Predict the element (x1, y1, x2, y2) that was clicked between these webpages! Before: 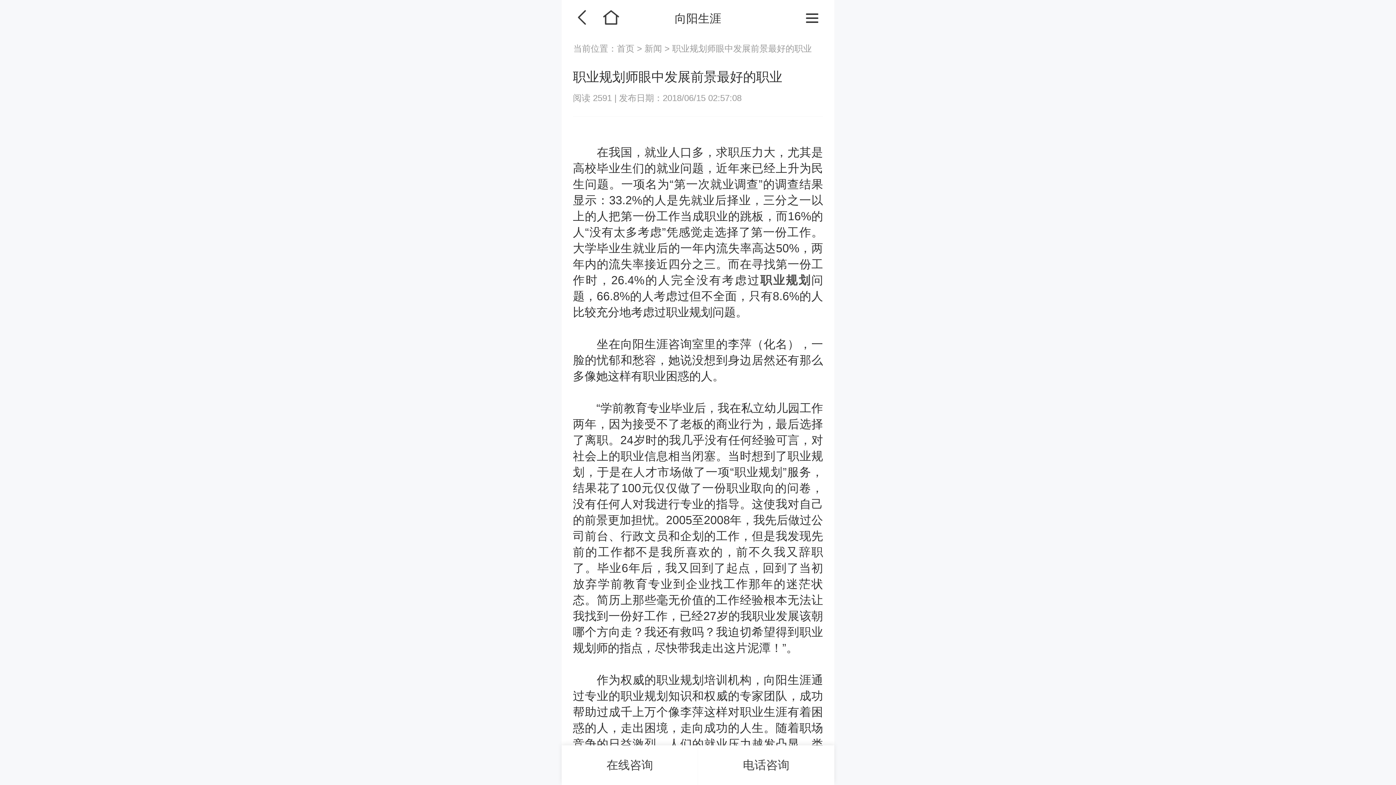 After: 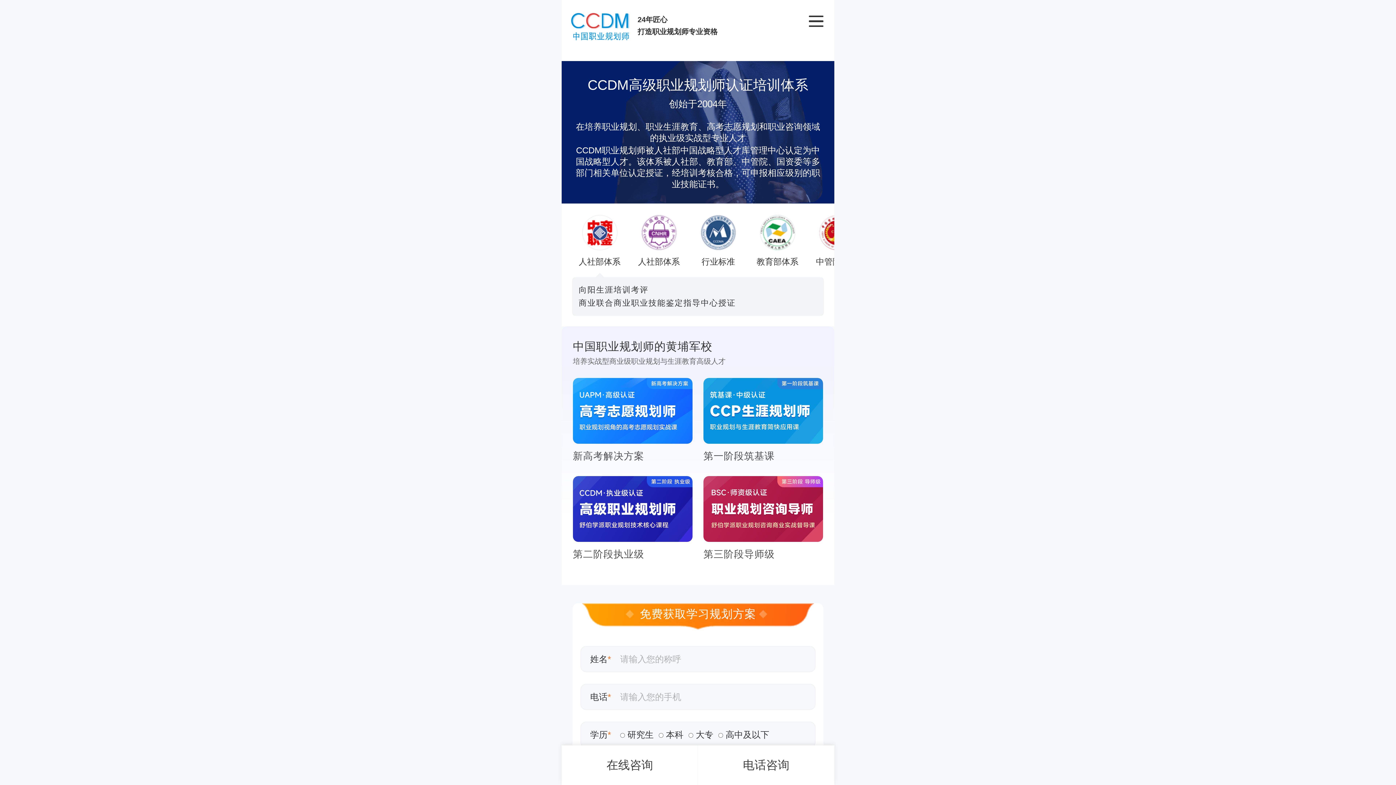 Action: bbox: (602, 8, 620, 26)